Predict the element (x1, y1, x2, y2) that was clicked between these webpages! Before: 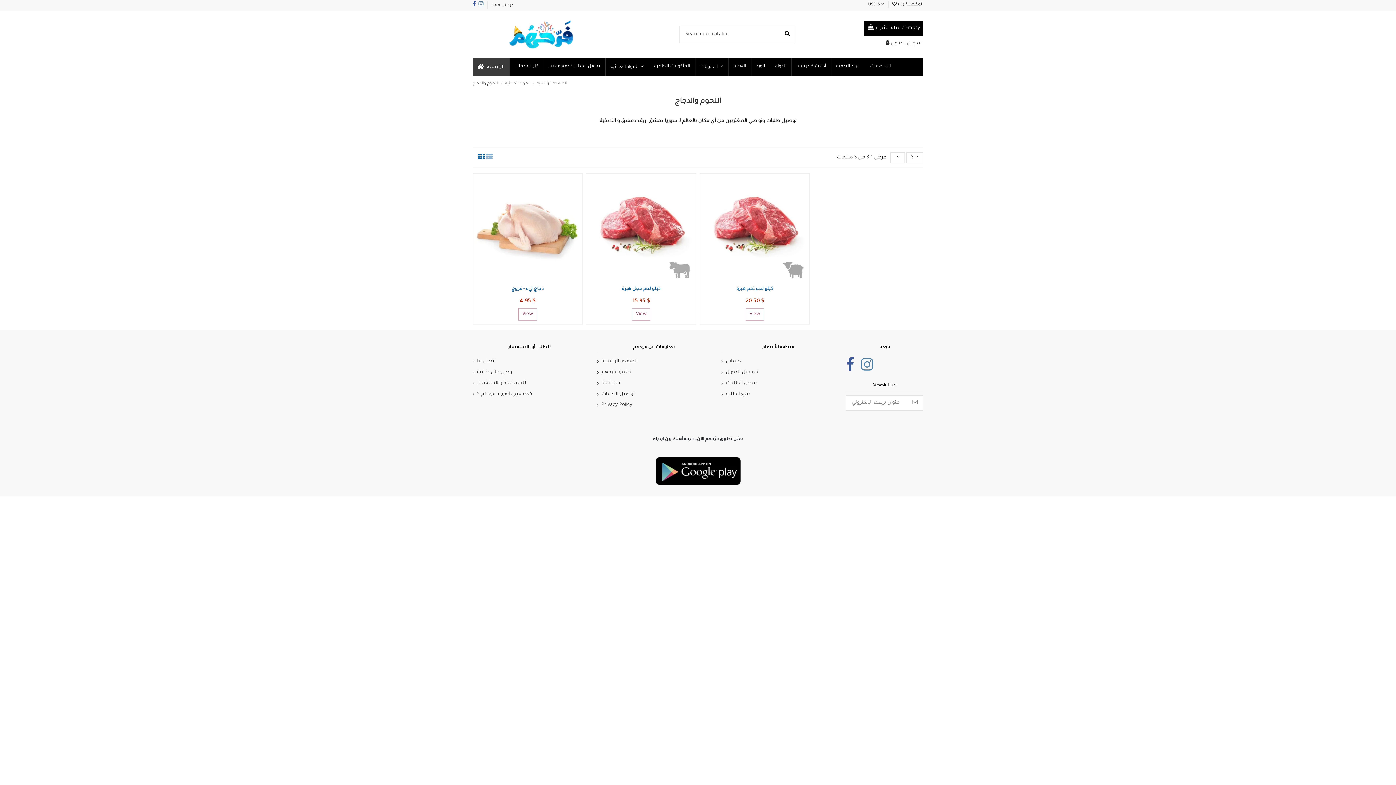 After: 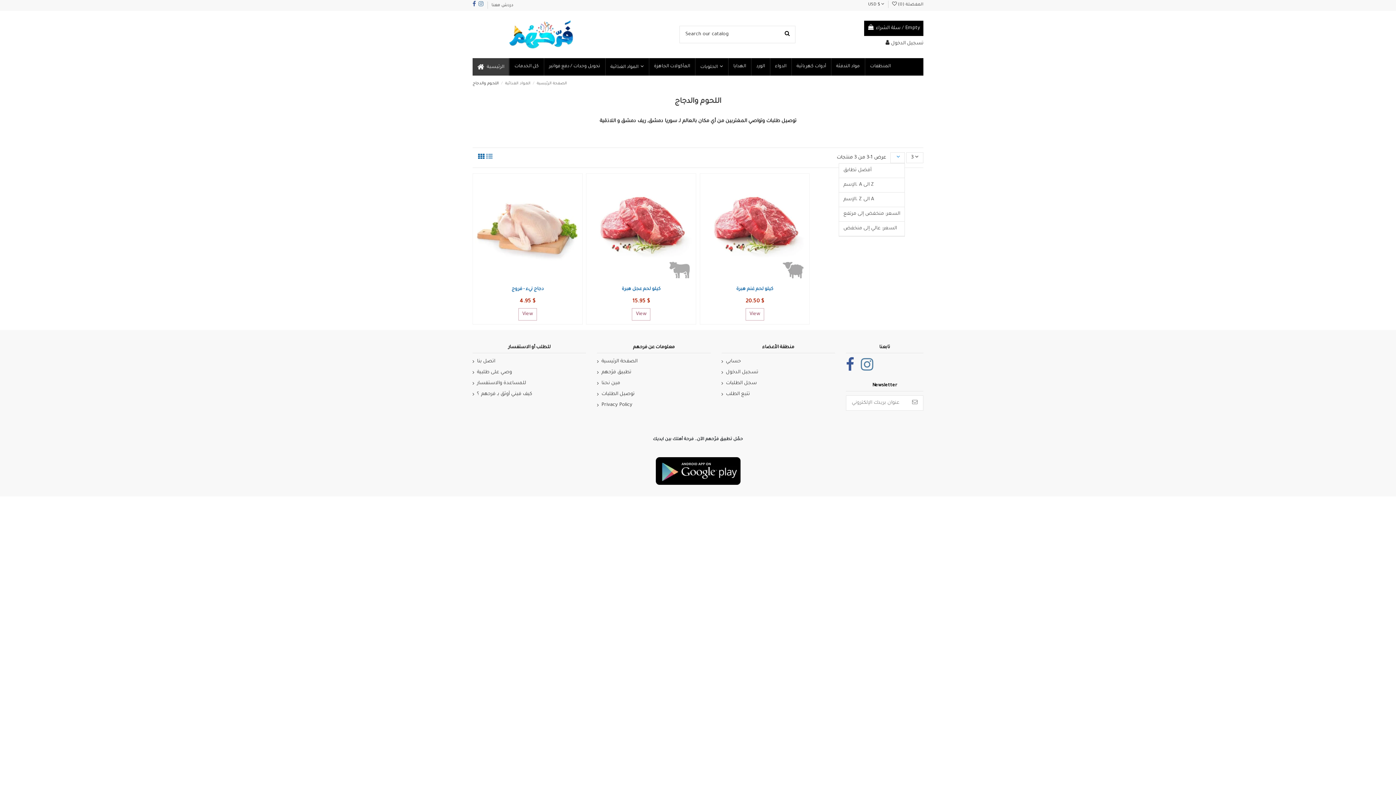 Action: label:   bbox: (890, 152, 905, 163)